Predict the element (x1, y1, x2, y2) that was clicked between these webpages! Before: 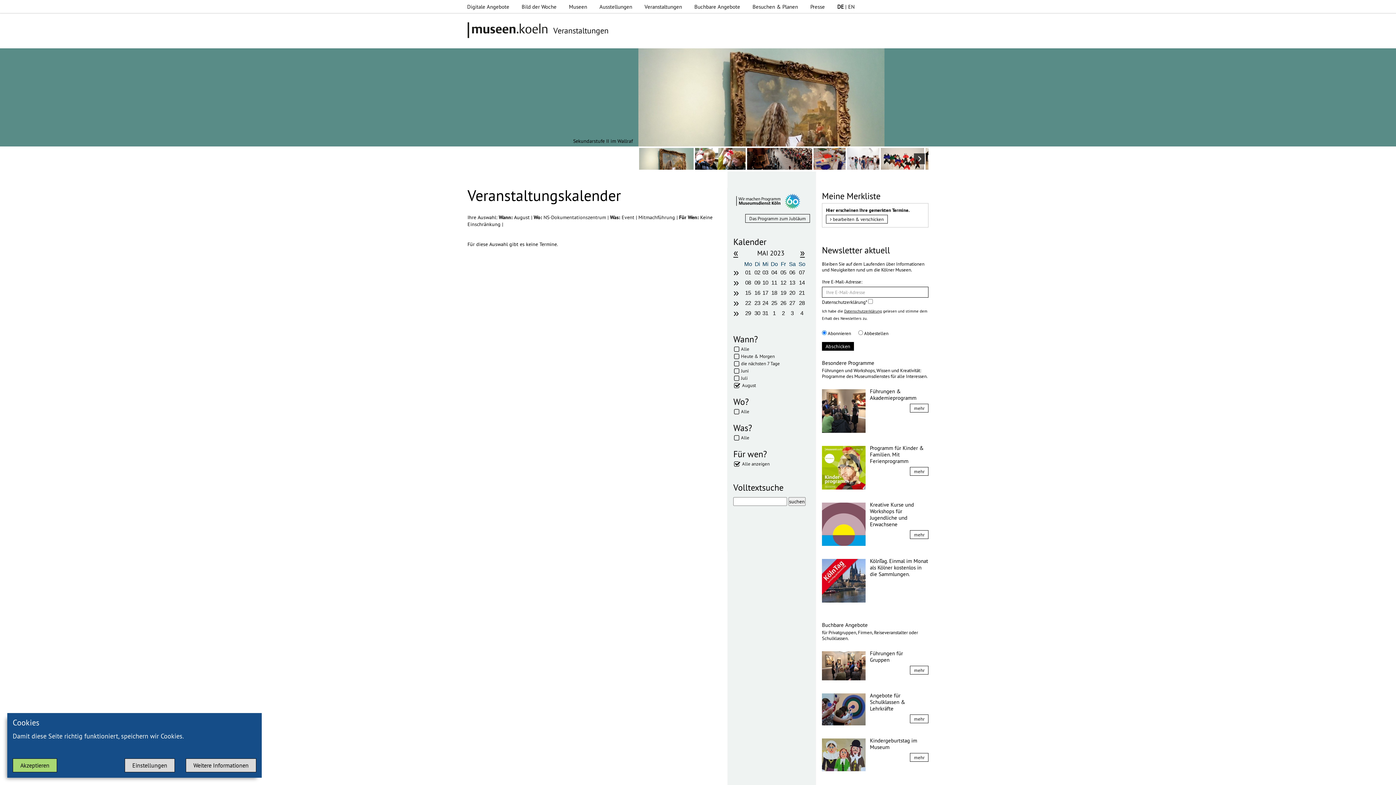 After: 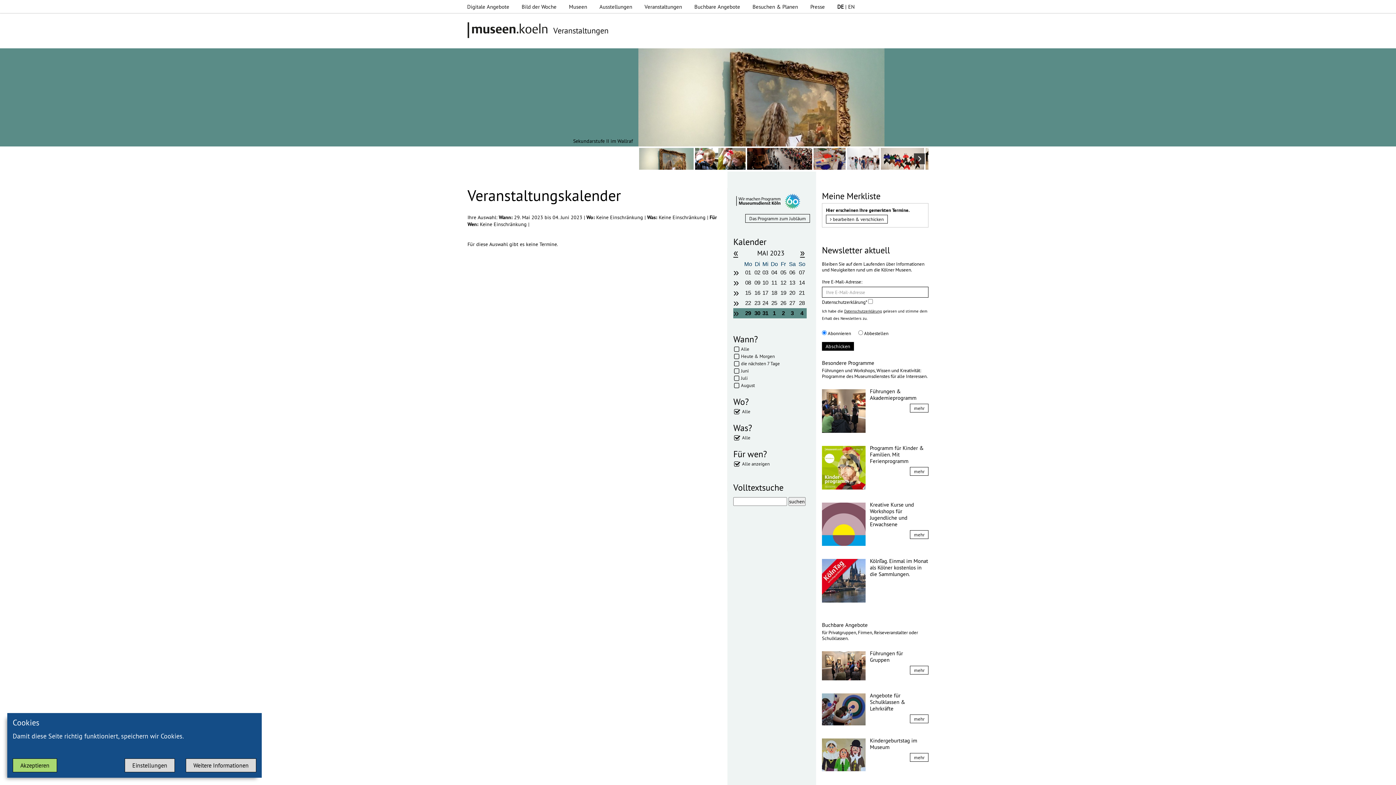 Action: bbox: (733, 308, 743, 318) label: »